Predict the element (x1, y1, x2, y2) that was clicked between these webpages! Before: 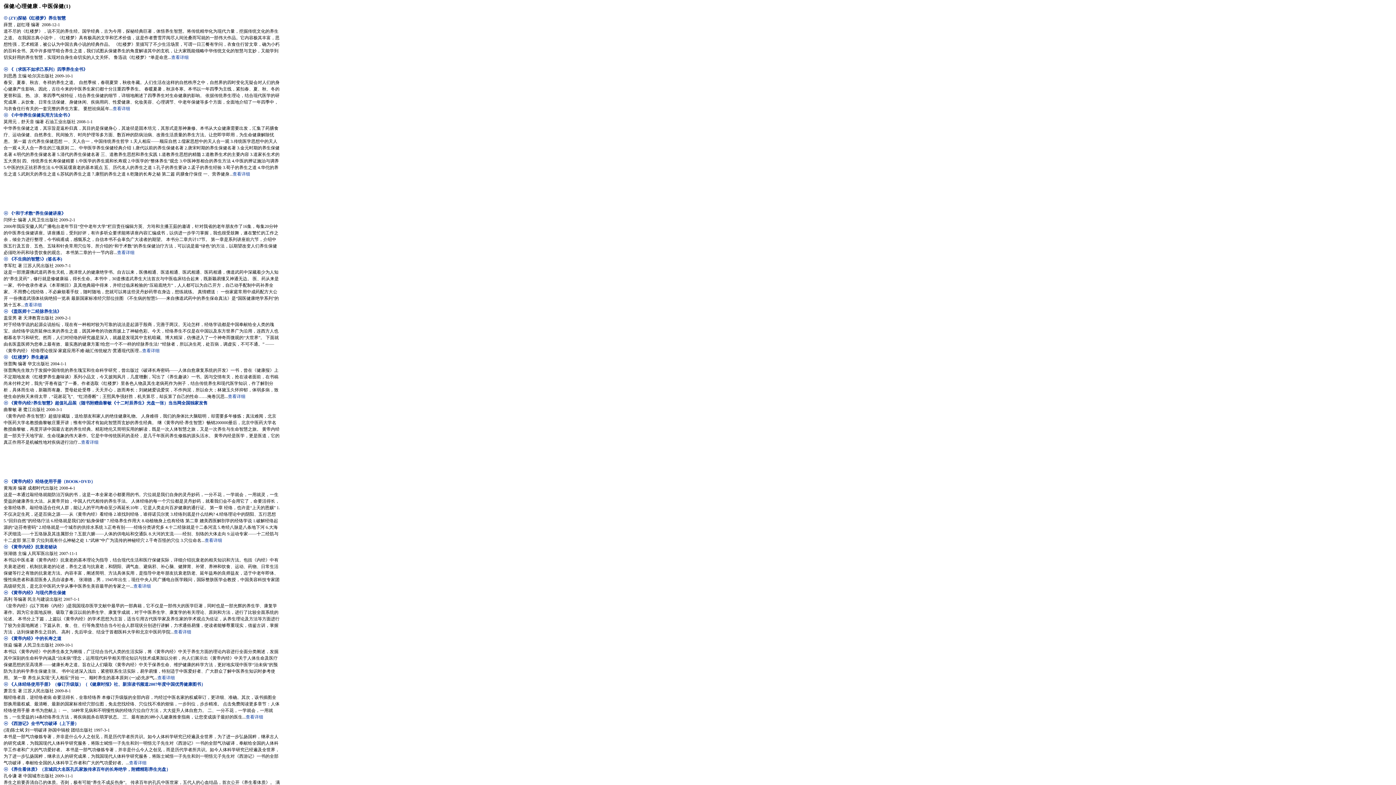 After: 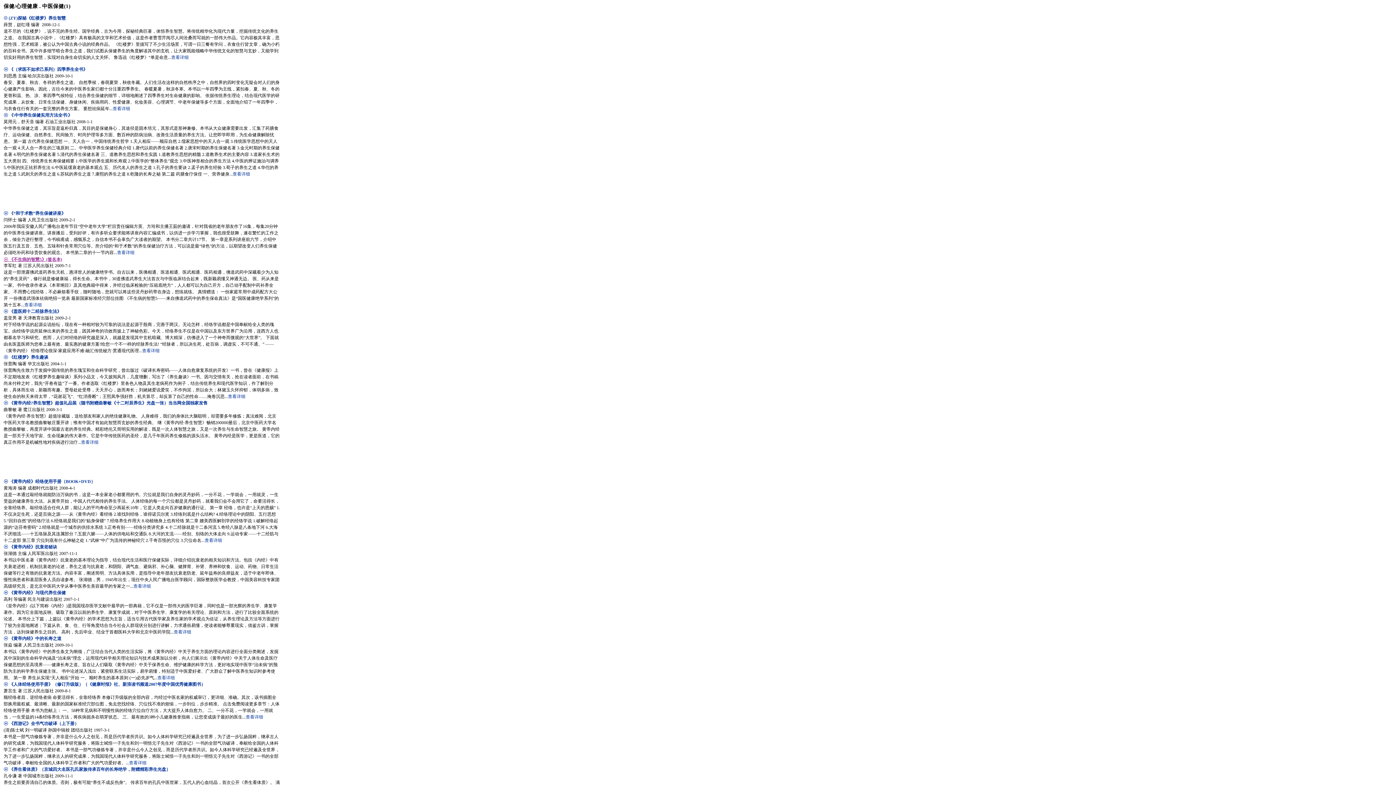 Action: label: ☉ 《不生病的智慧5》(签名本) bbox: (3, 256, 62, 261)